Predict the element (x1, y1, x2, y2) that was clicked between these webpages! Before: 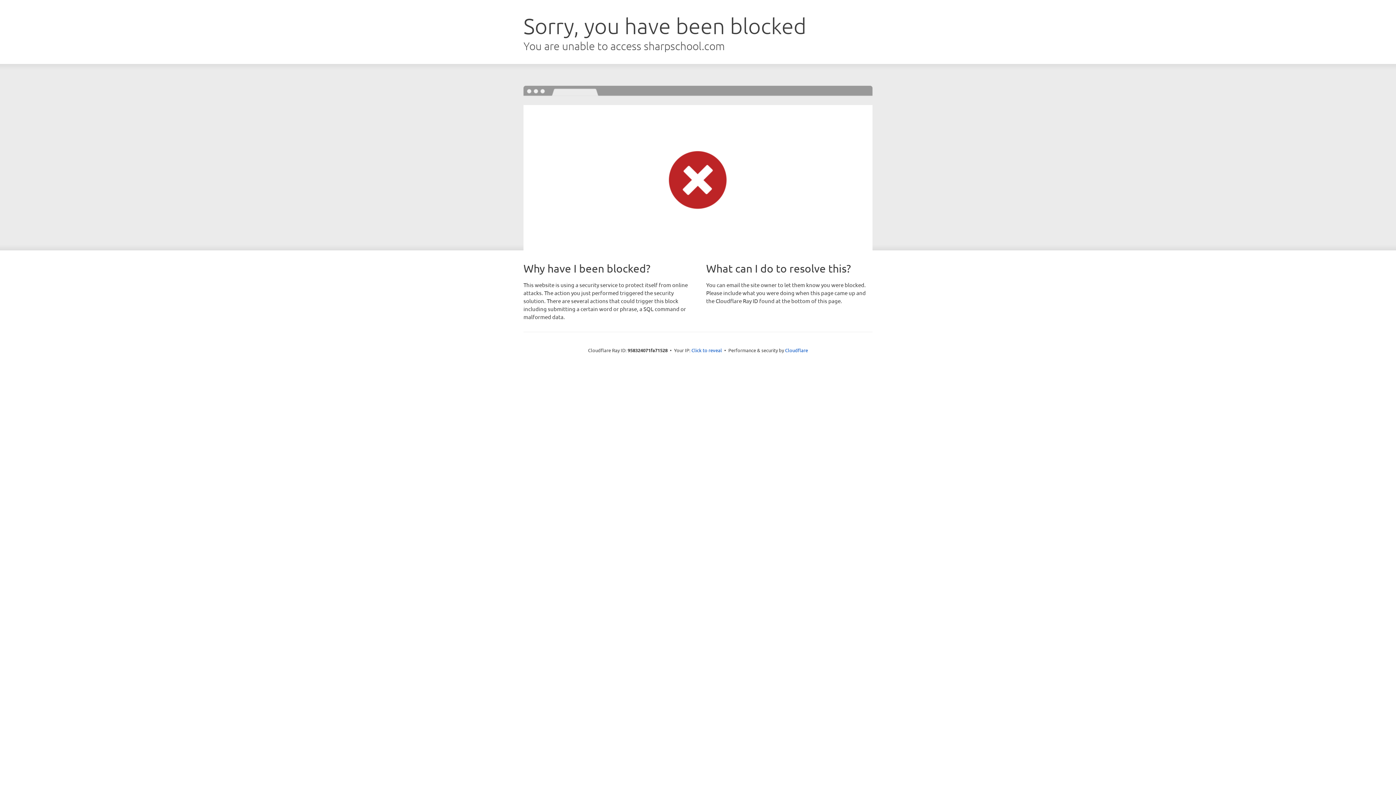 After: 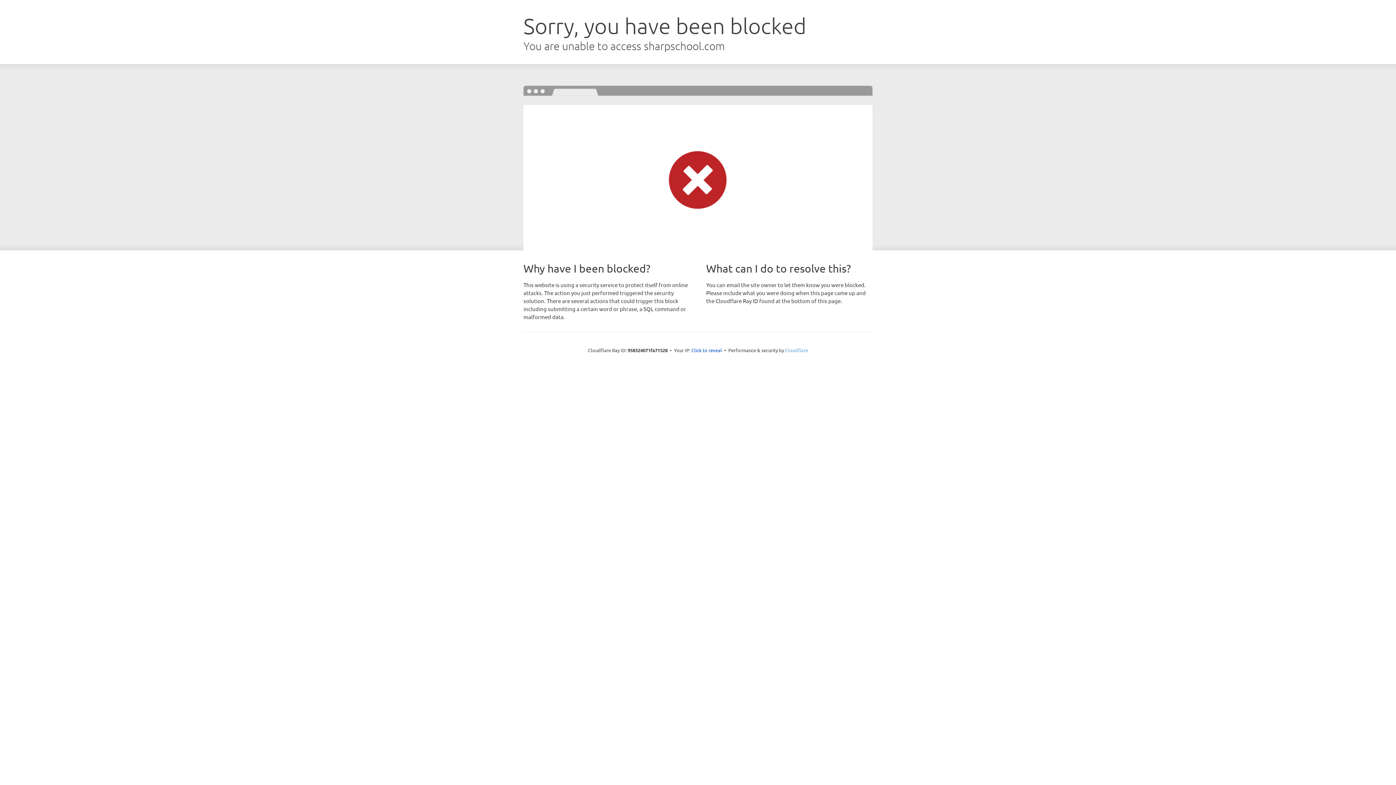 Action: bbox: (785, 347, 808, 353) label: Cloudflare